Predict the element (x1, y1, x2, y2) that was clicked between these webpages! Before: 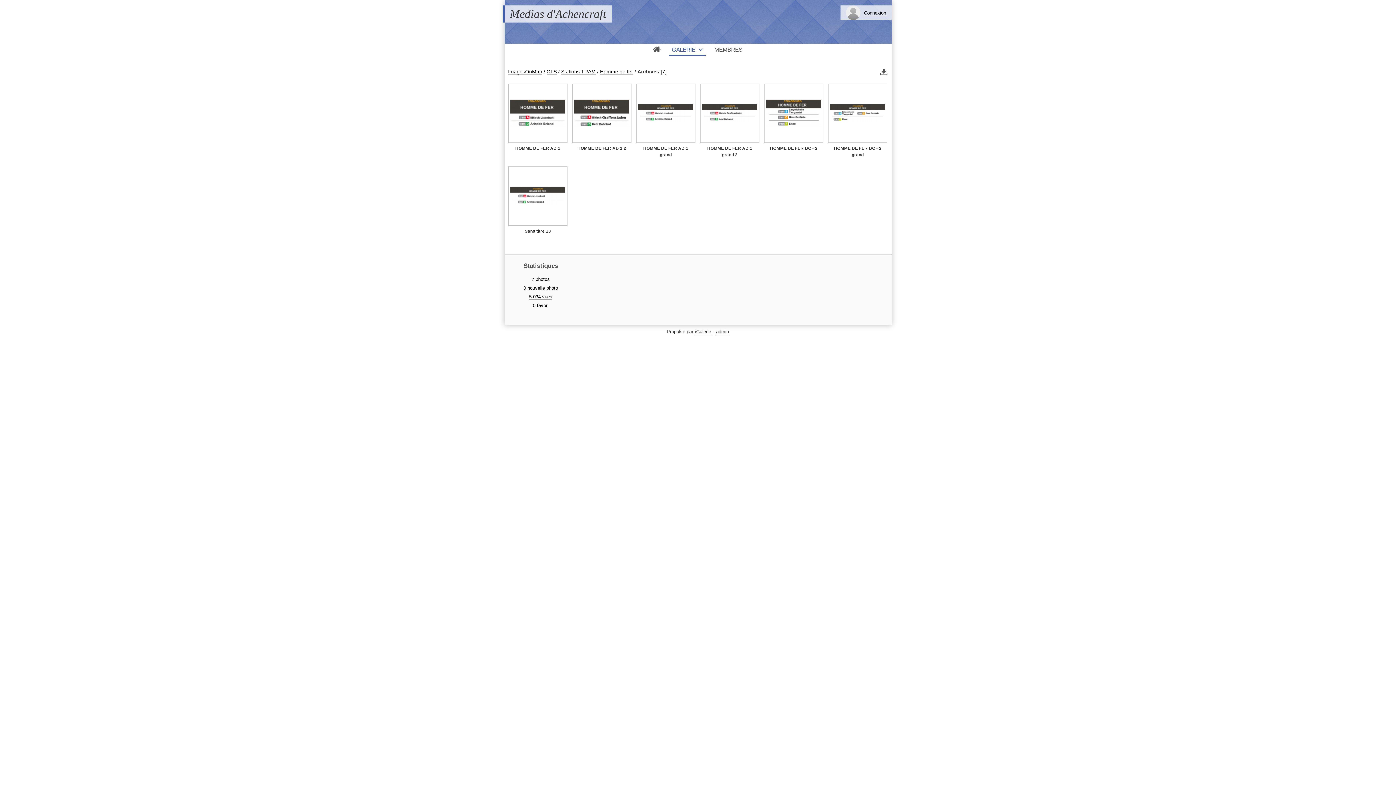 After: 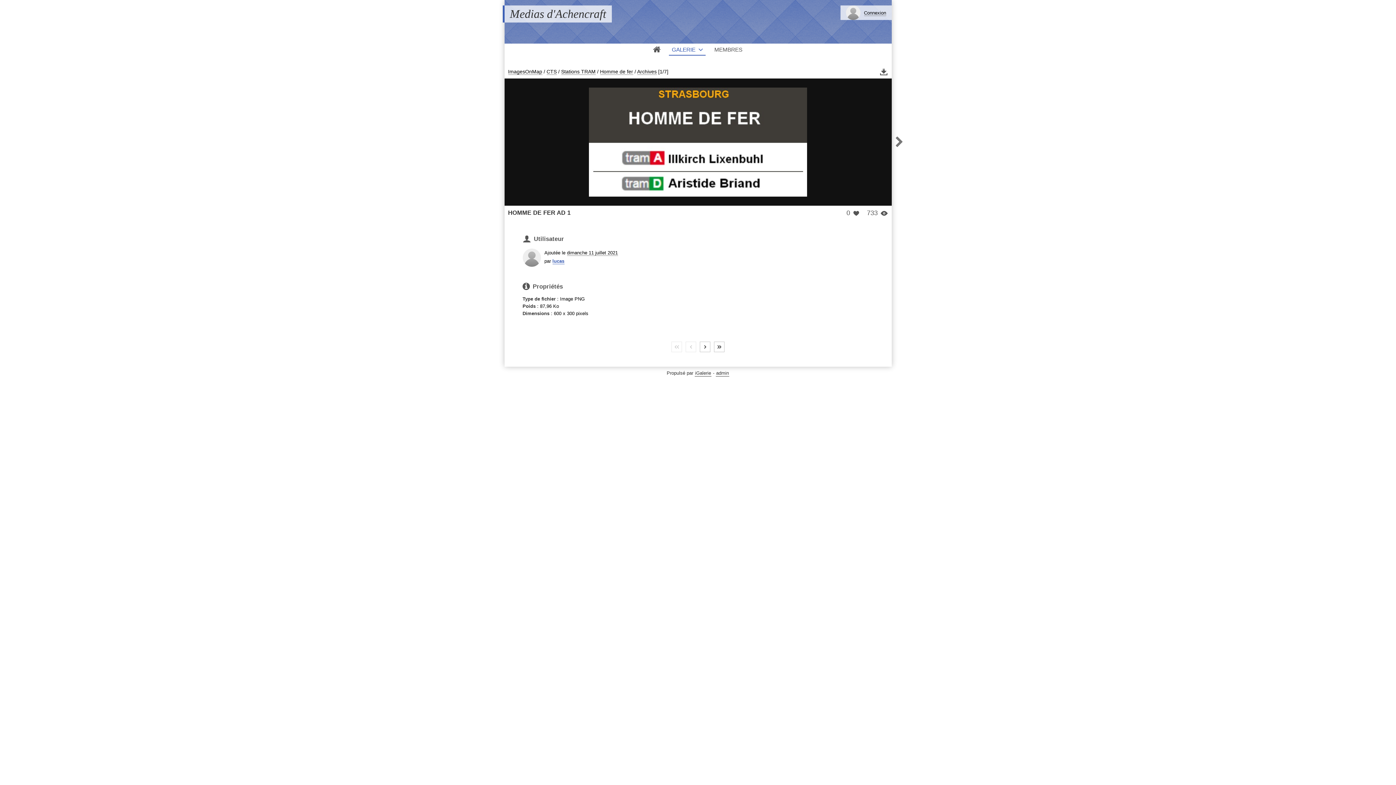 Action: label: 733

0
 bbox: (508, 84, 567, 142)